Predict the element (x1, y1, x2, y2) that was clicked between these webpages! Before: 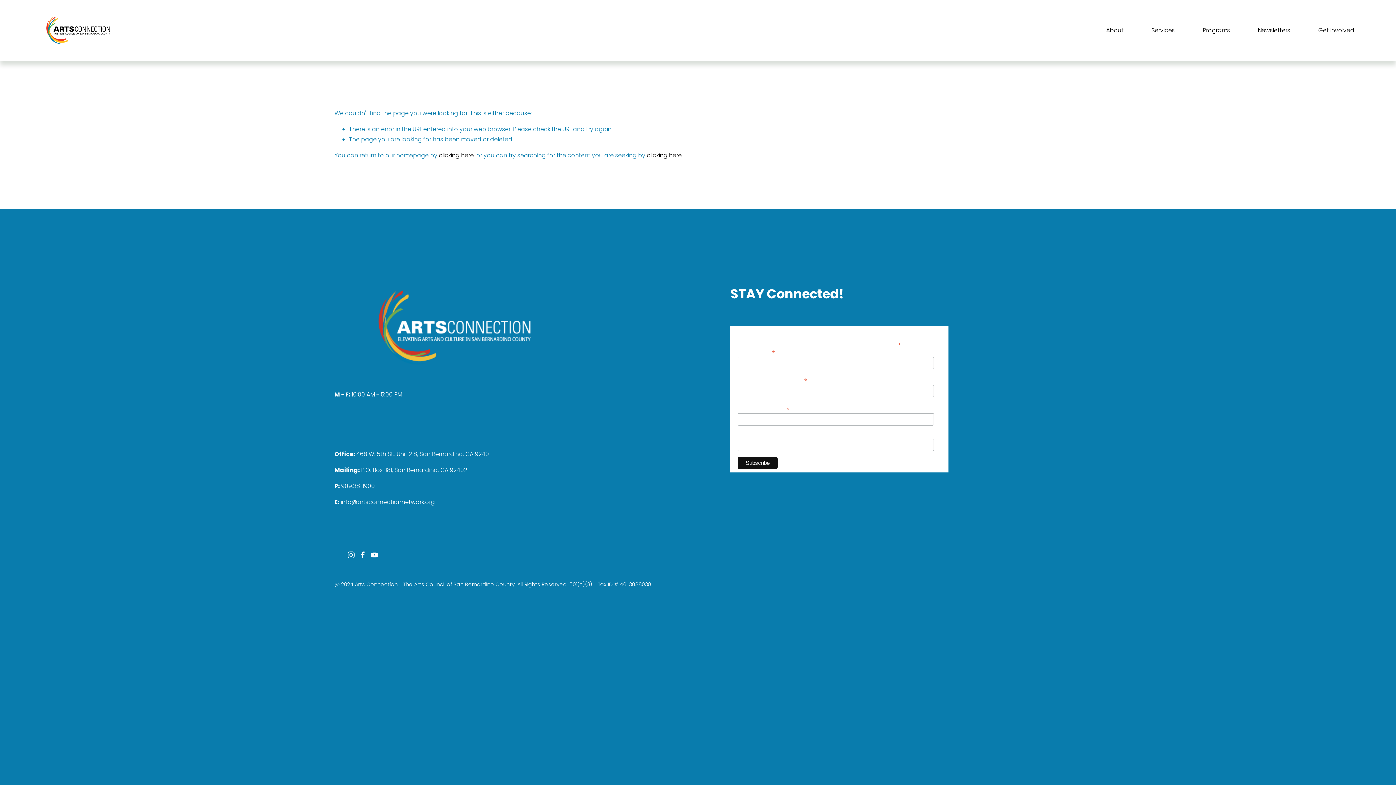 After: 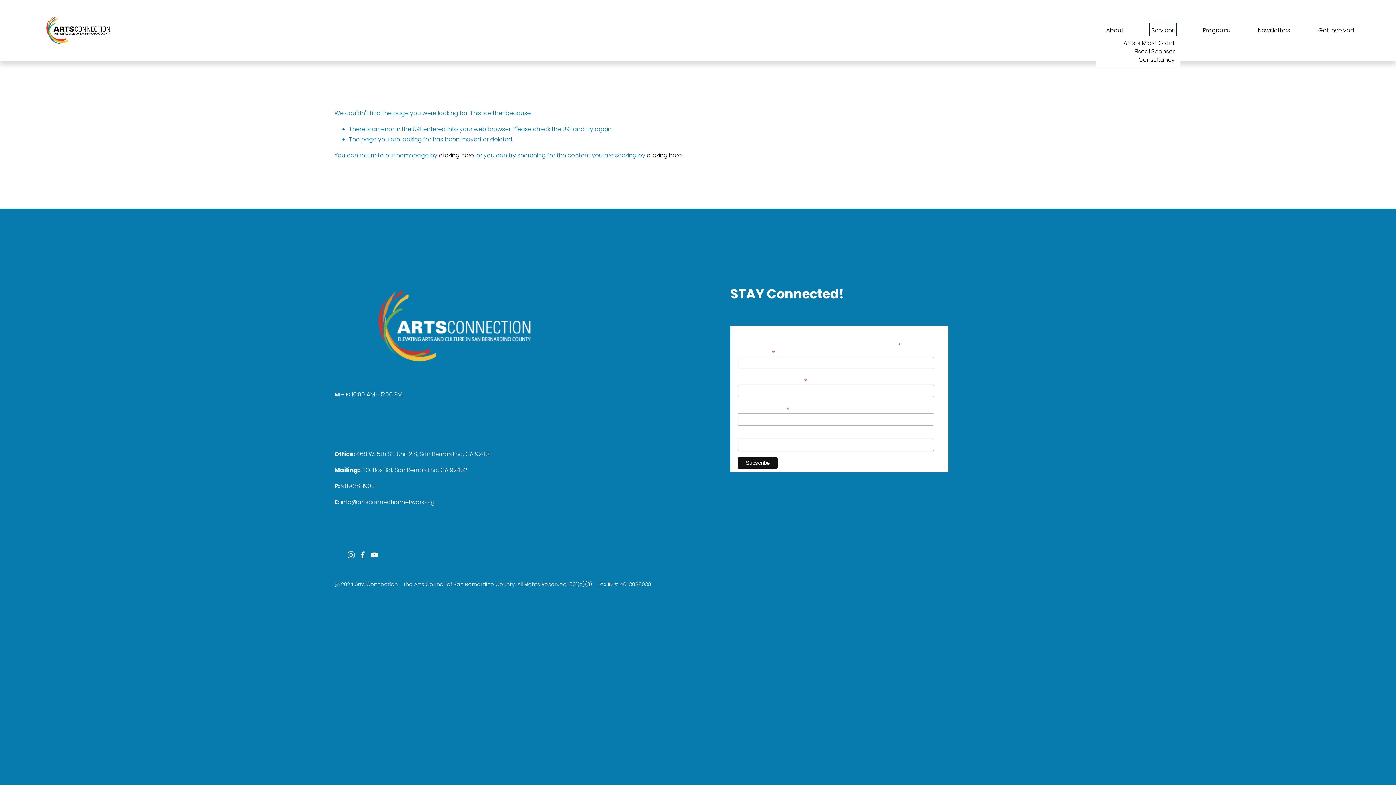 Action: bbox: (1151, 24, 1175, 36) label: folder dropdown